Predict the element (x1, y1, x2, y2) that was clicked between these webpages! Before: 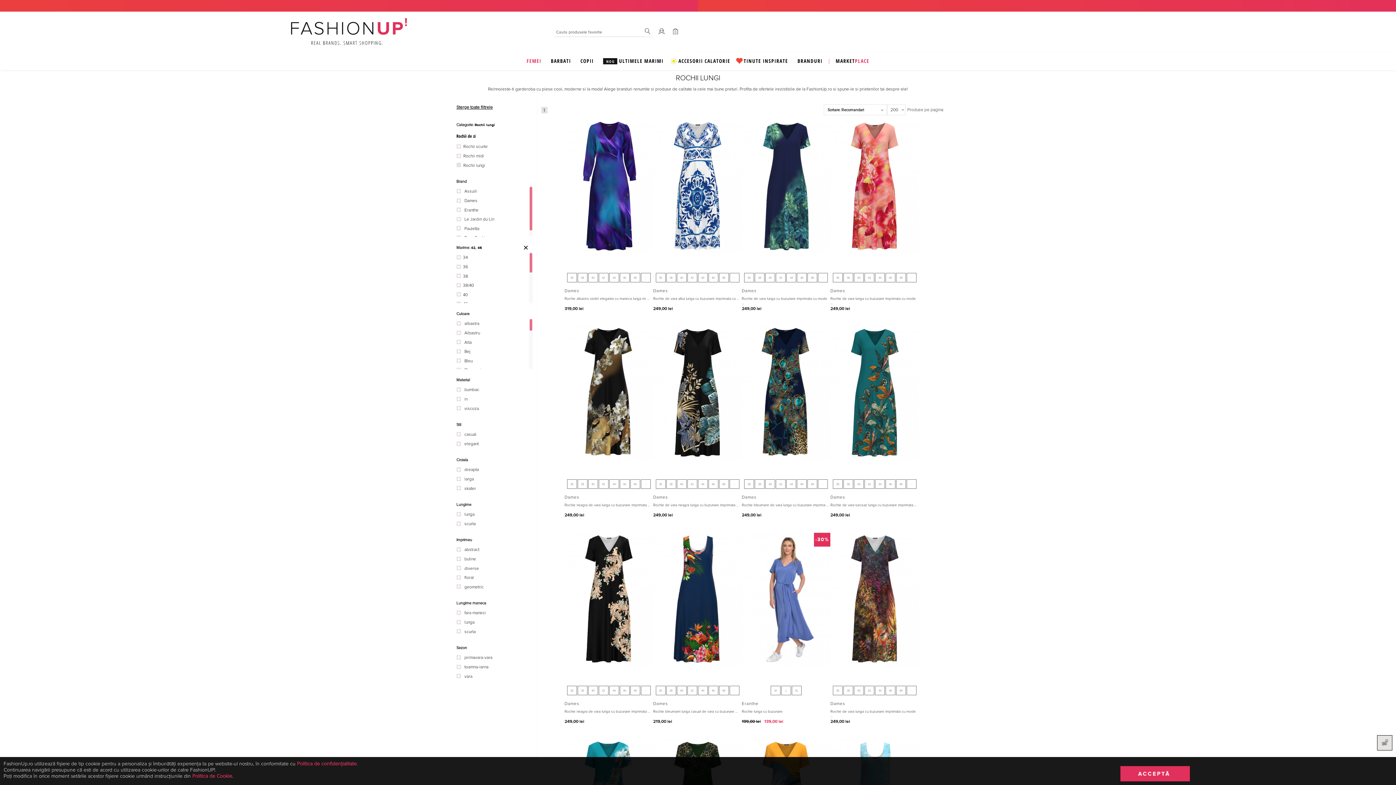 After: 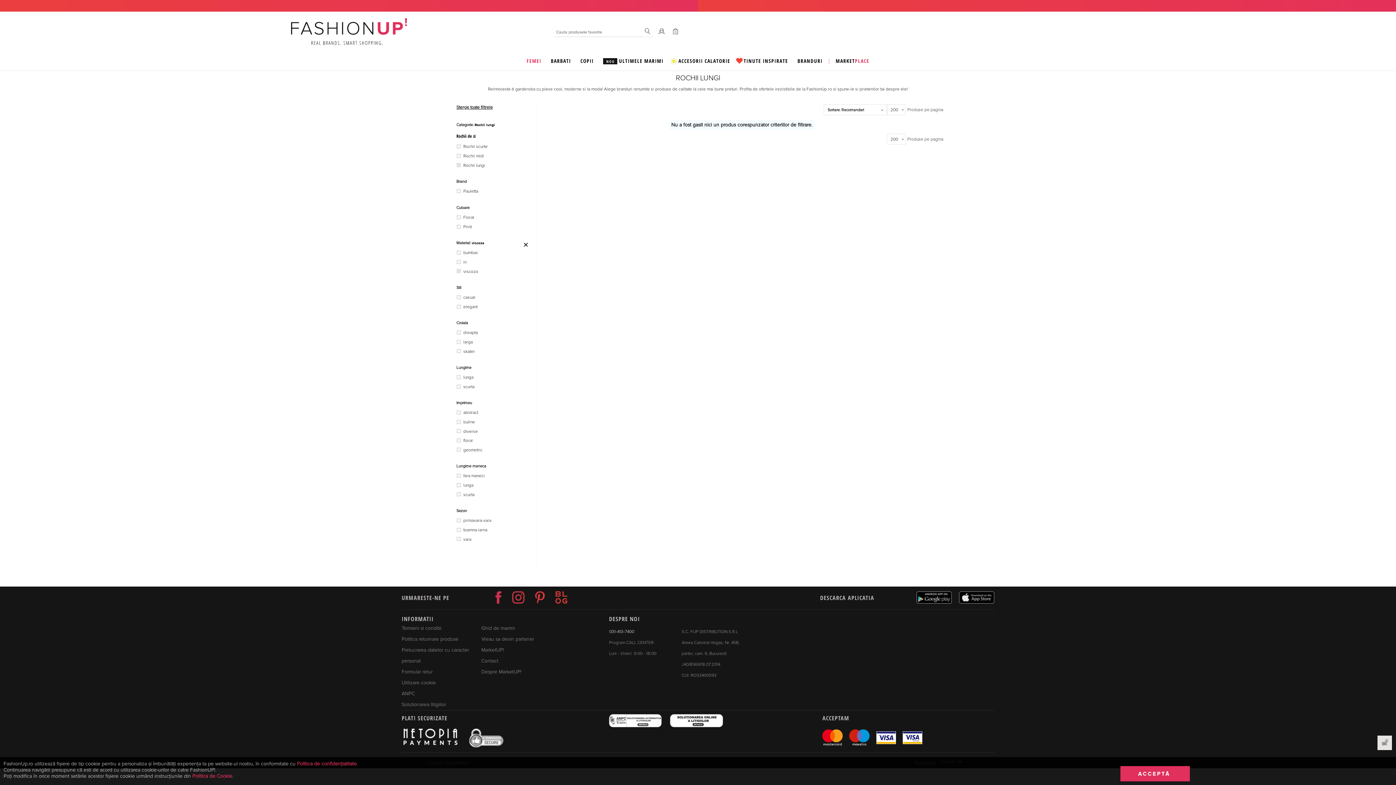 Action: bbox: (454, 404, 527, 413) label:  viscoza